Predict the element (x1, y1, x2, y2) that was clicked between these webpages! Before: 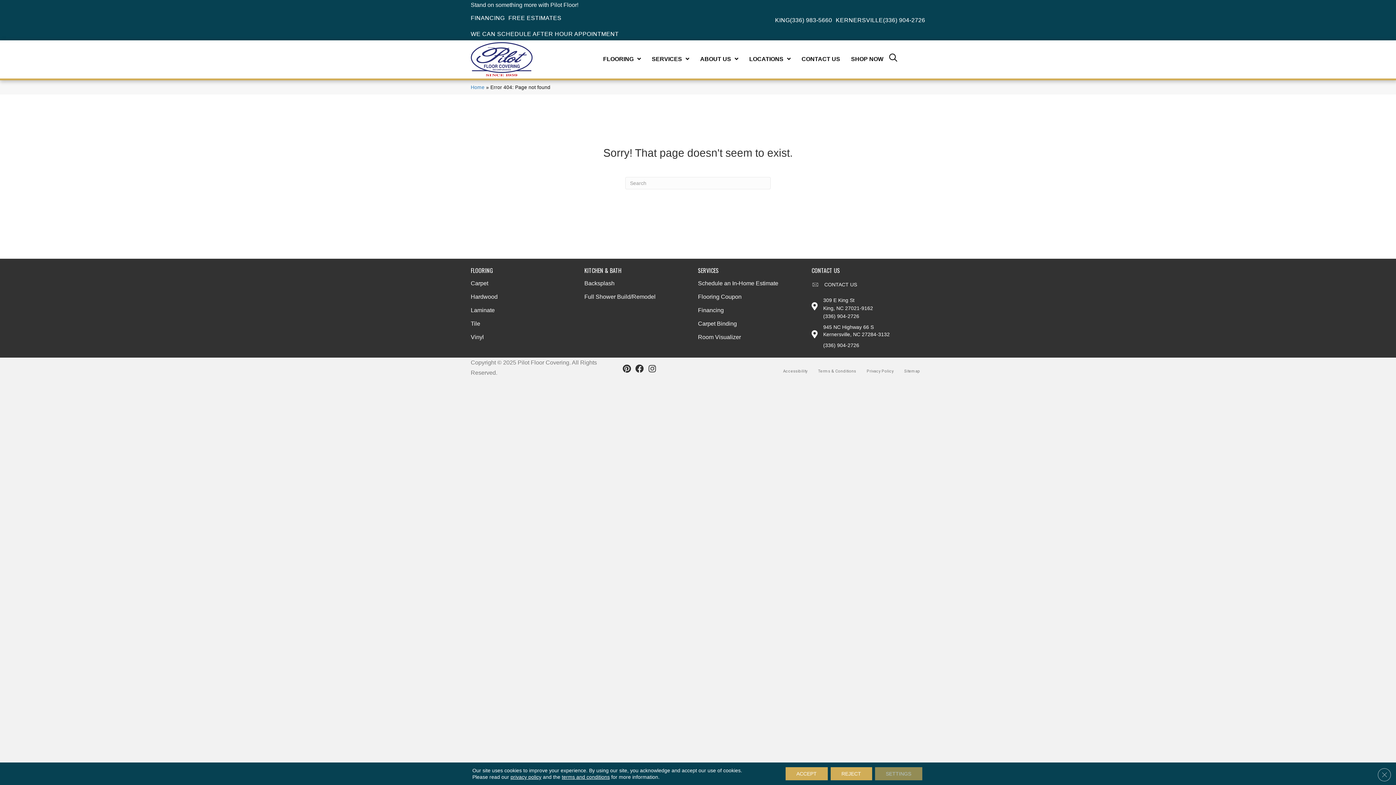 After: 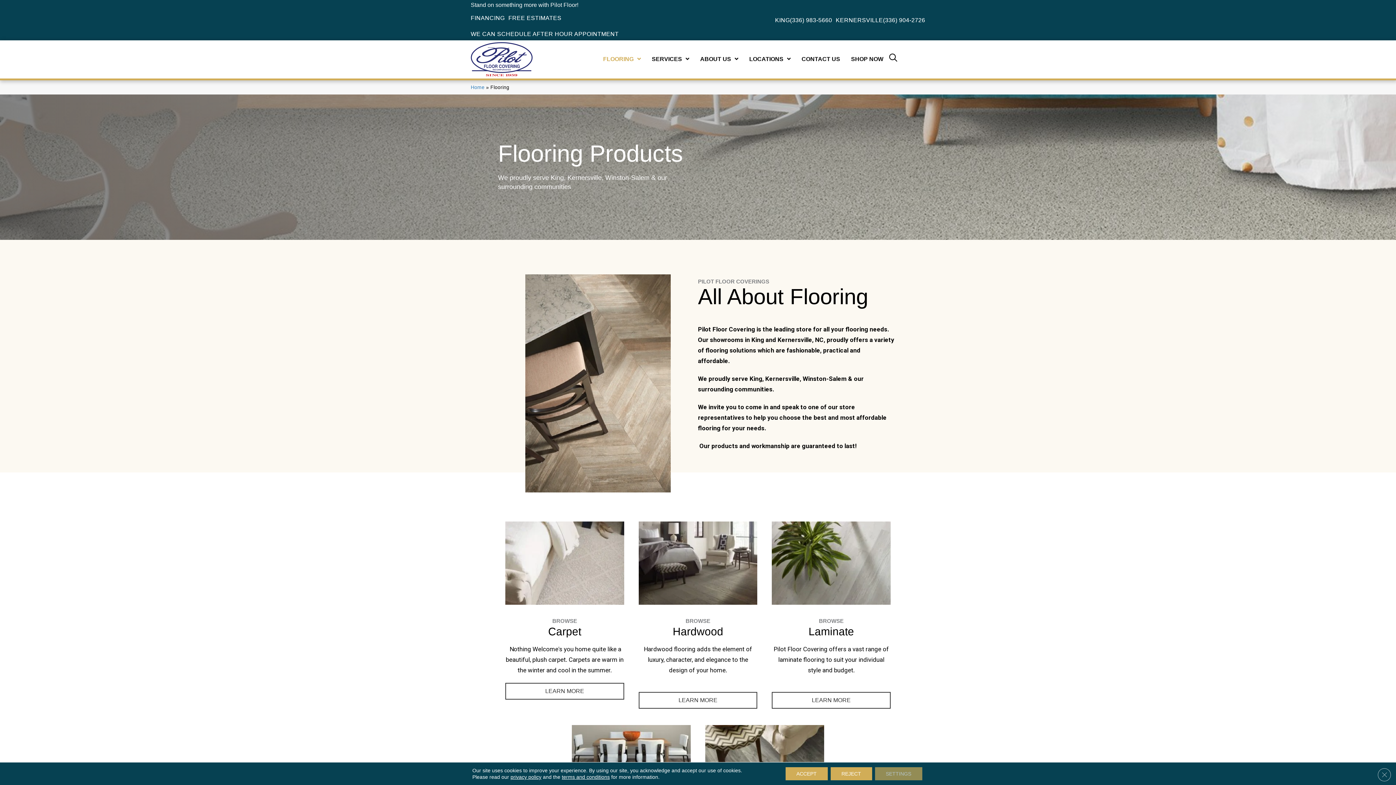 Action: label: FLOORING bbox: (599, 52, 644, 65)